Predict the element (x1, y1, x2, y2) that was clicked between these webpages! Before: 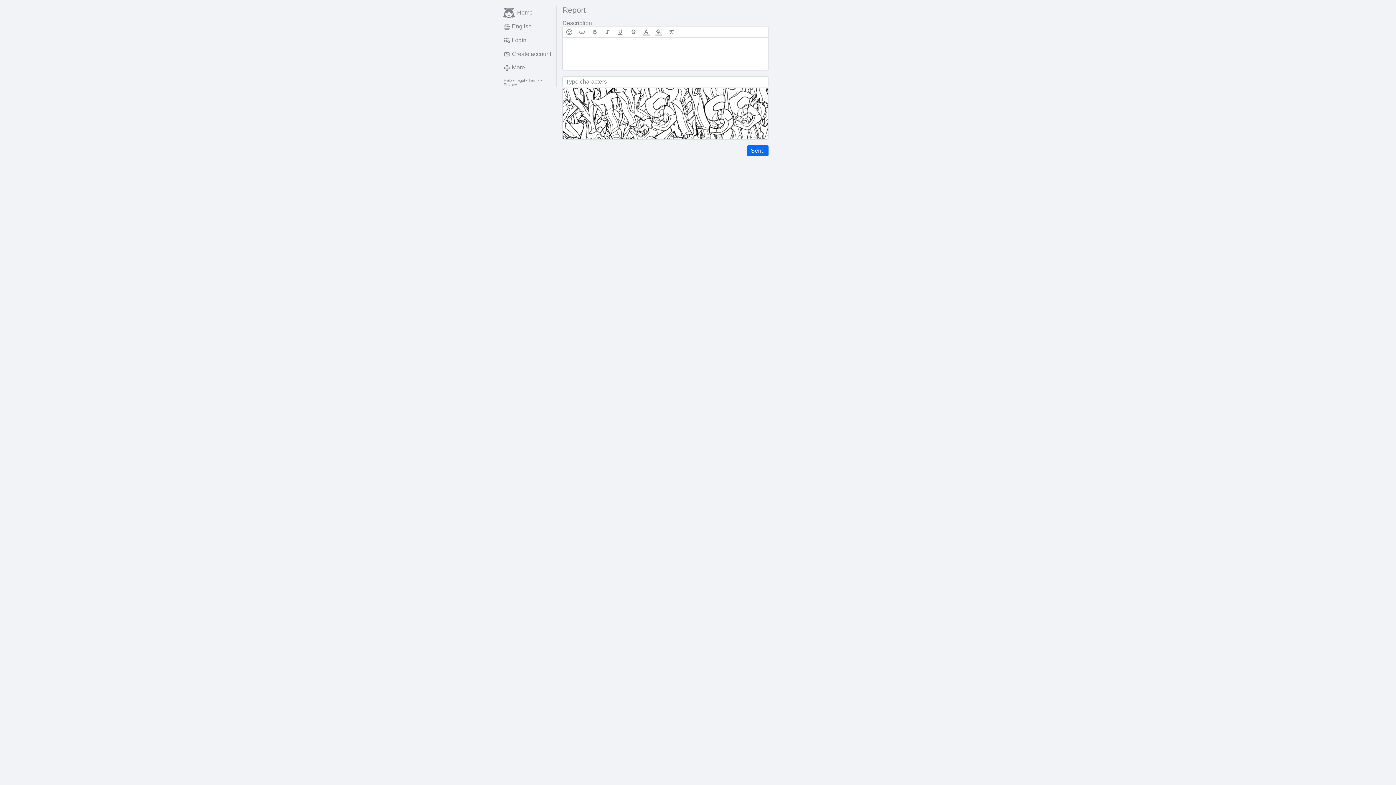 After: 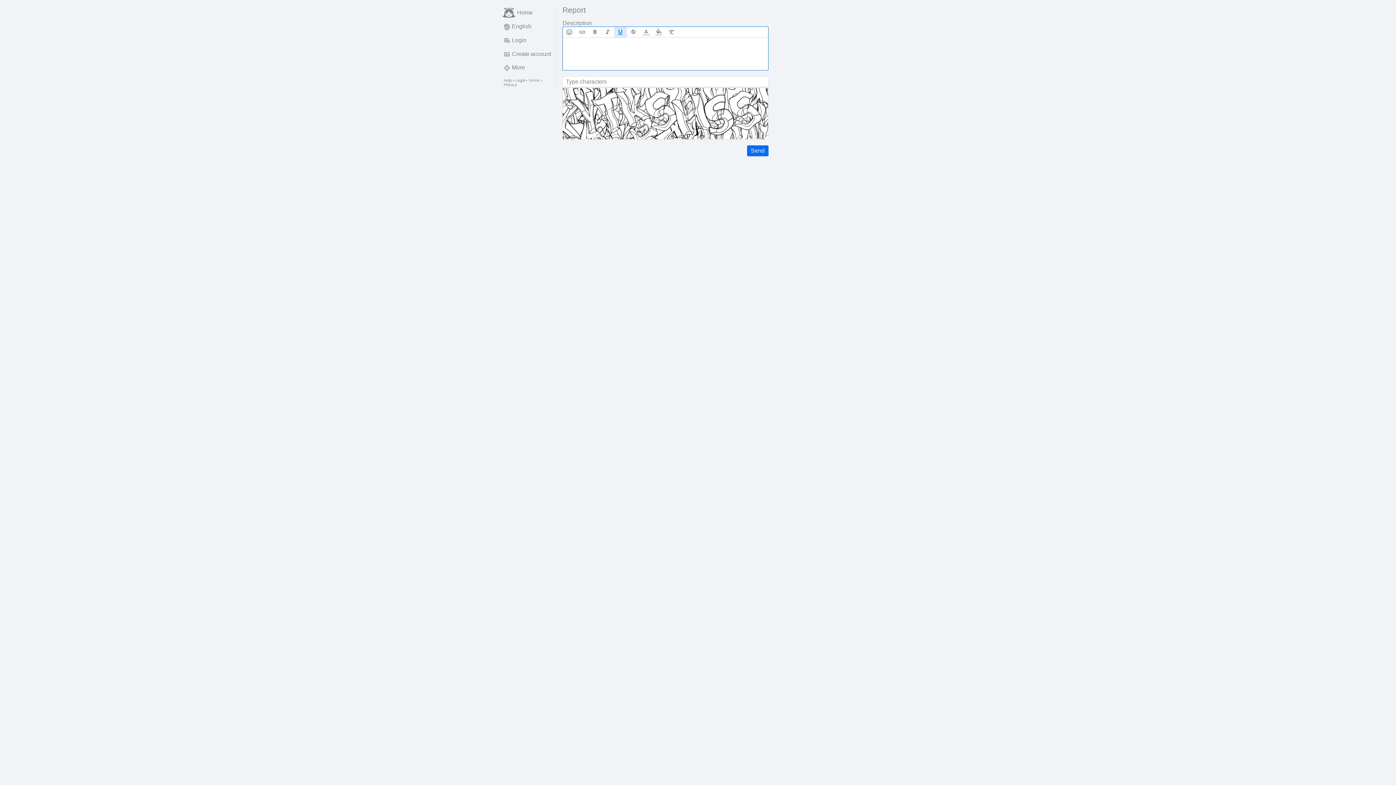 Action: bbox: (614, 26, 627, 37)